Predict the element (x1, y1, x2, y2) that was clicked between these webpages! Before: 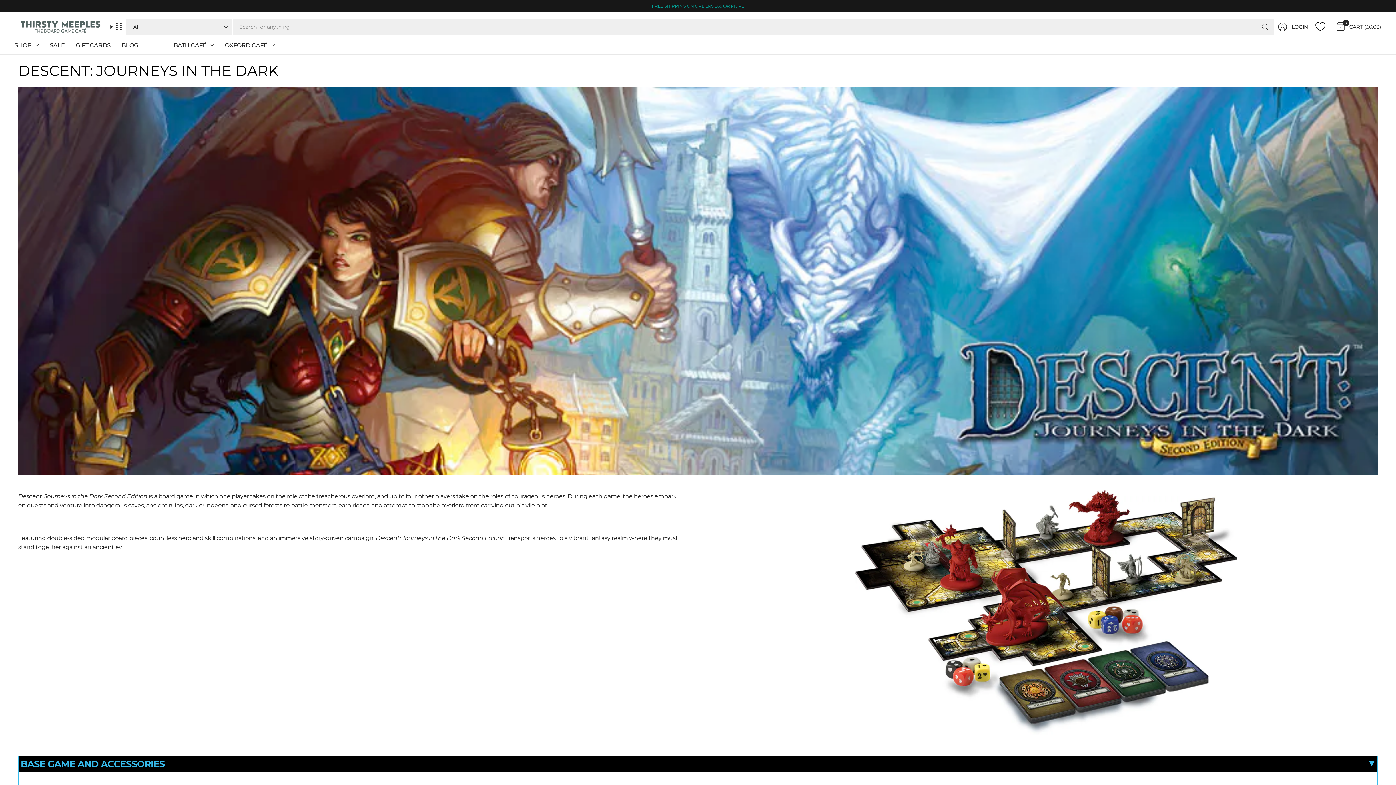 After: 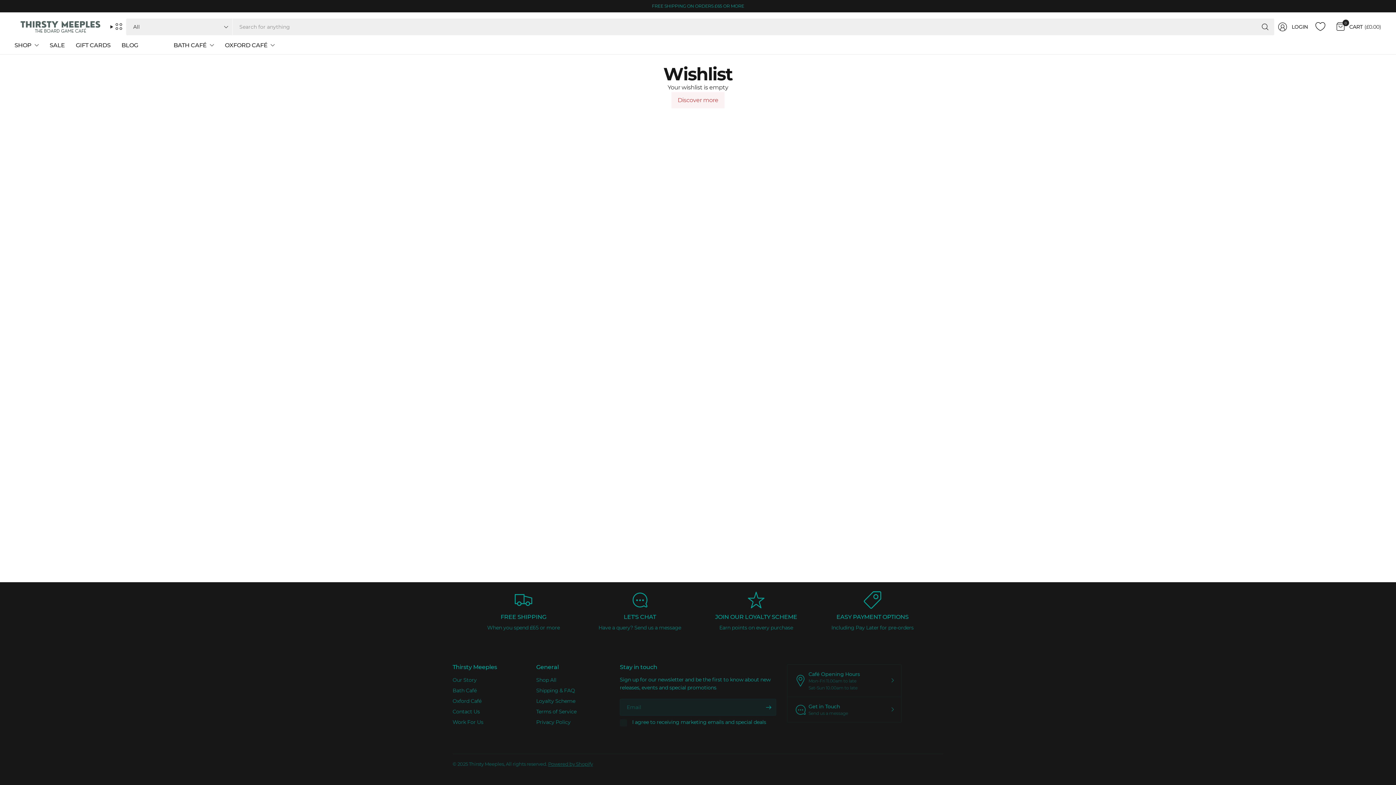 Action: bbox: (1312, 18, 1328, 35) label: Wishlist